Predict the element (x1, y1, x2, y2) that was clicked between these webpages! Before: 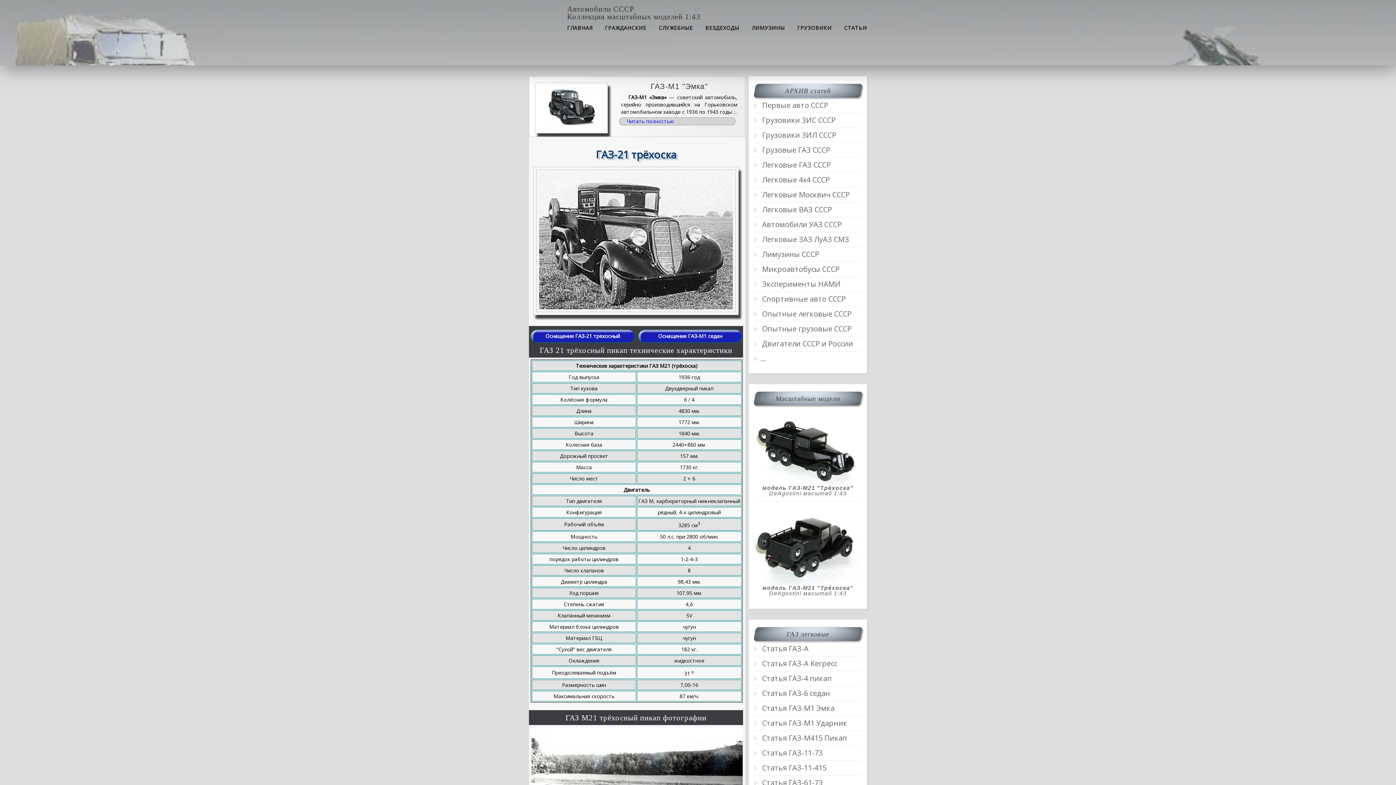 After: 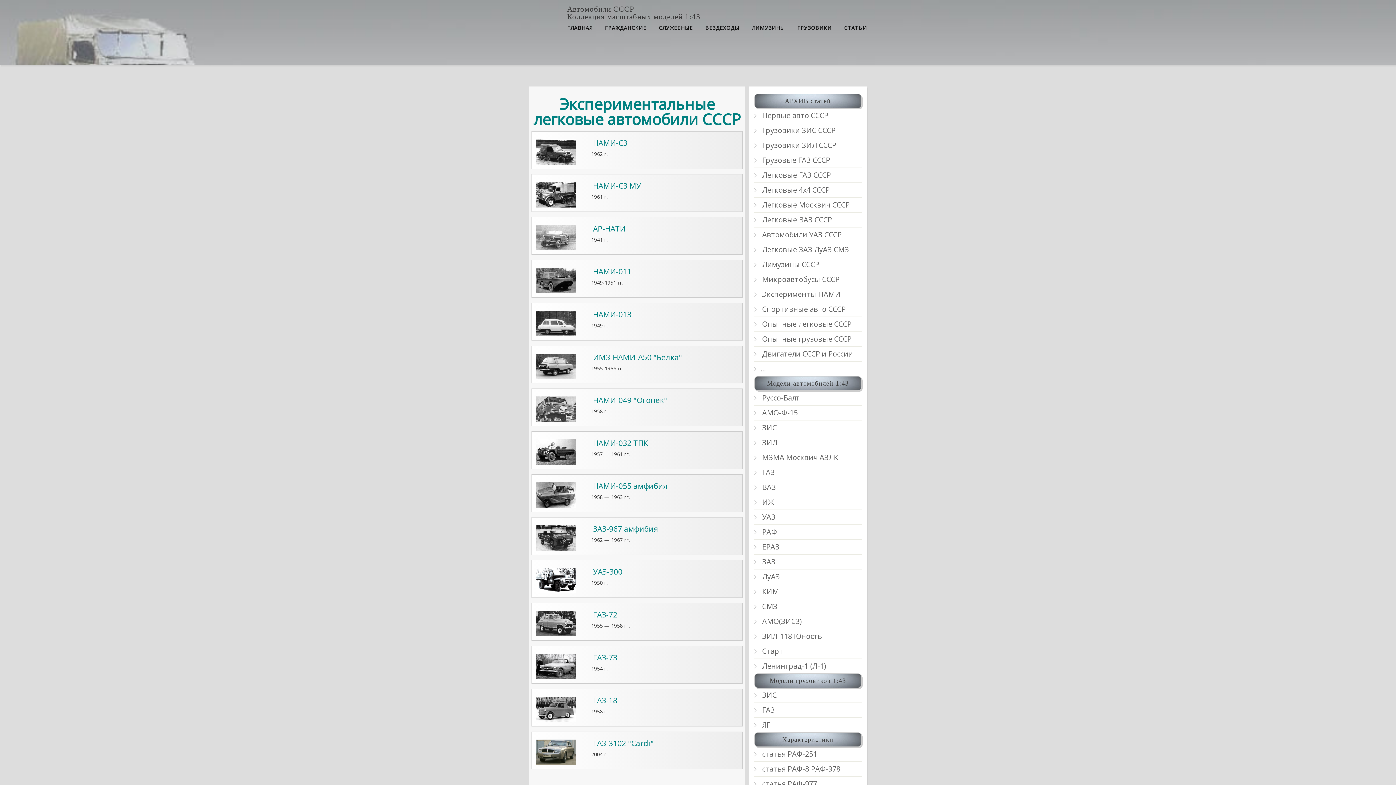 Action: label:  Опытные легковые СССР bbox: (754, 309, 851, 318)